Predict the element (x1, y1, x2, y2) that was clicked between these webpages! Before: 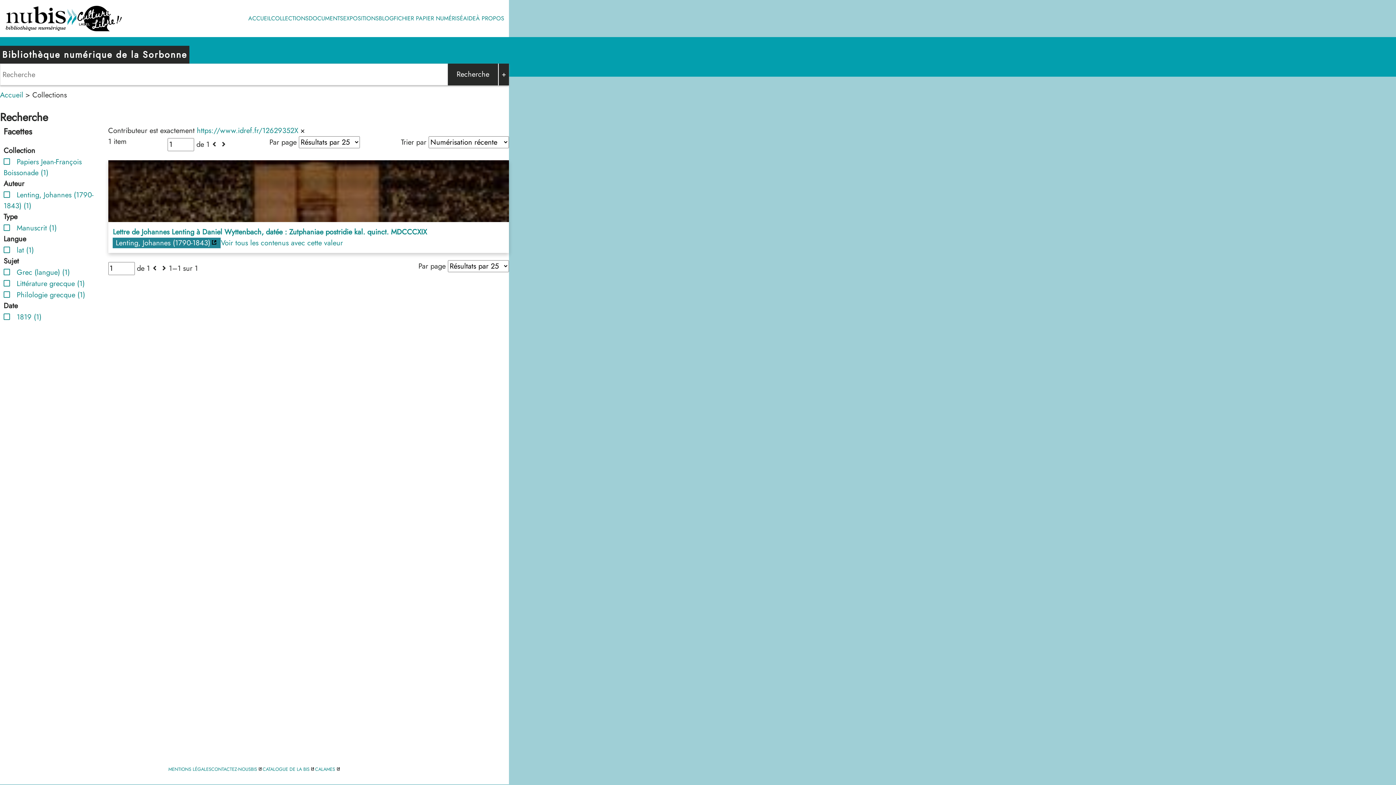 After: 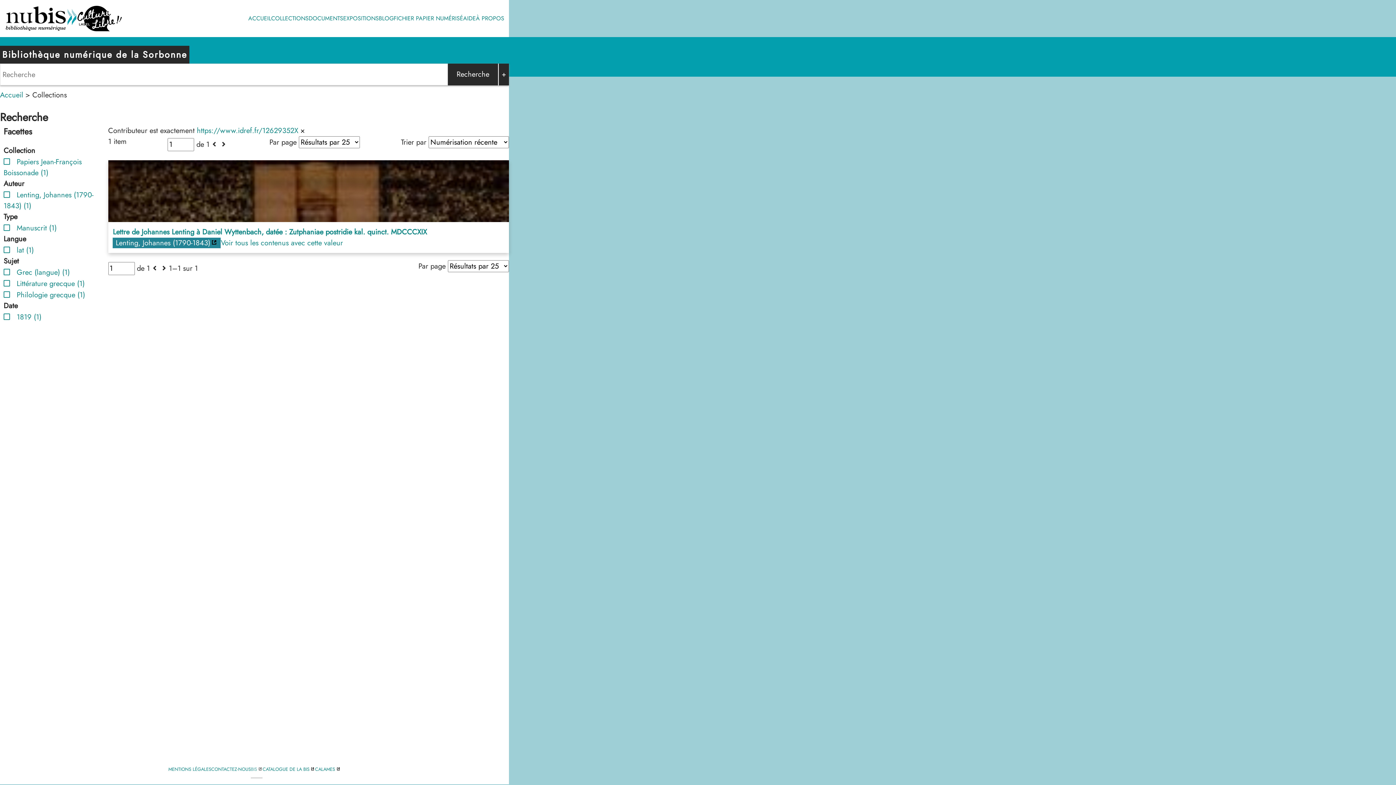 Action: label: BIS bbox: (250, 766, 262, 773)